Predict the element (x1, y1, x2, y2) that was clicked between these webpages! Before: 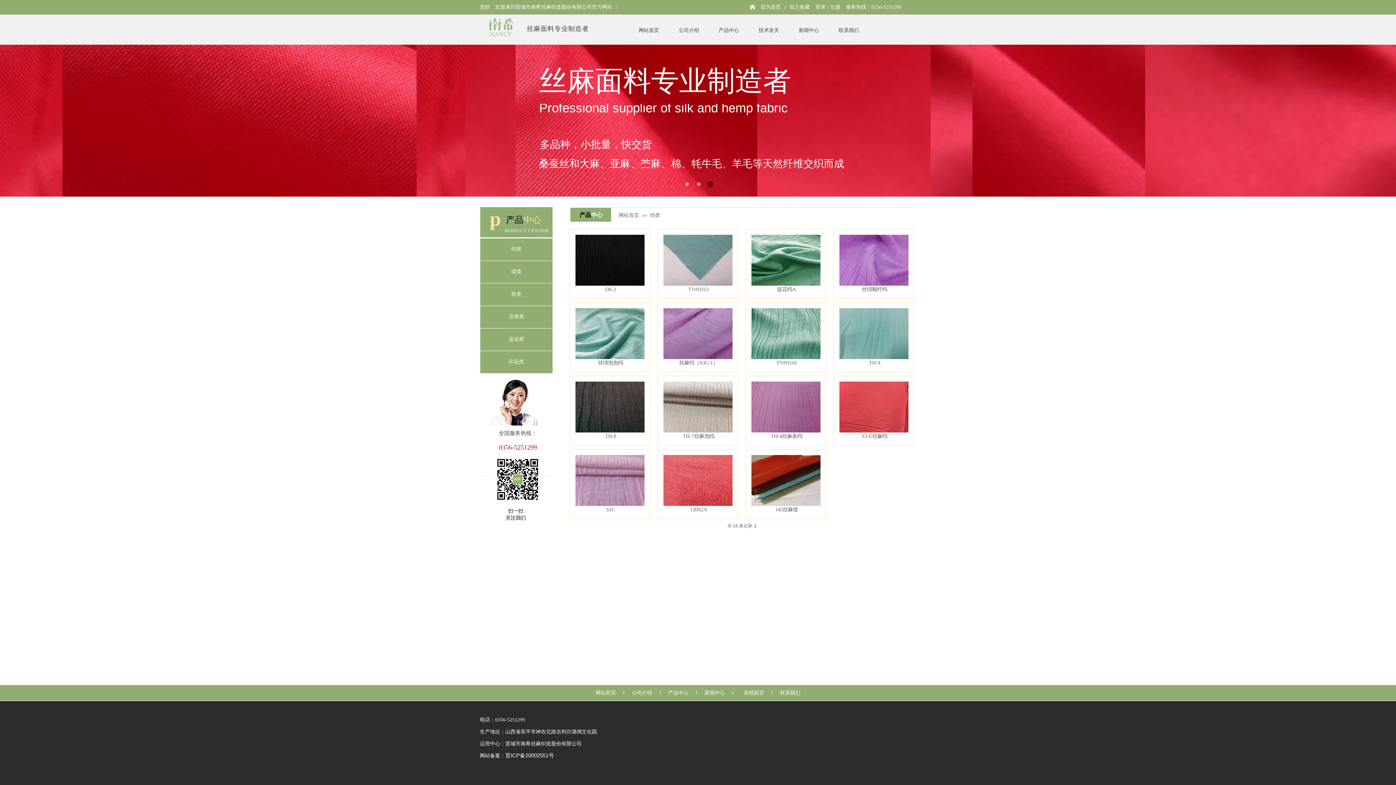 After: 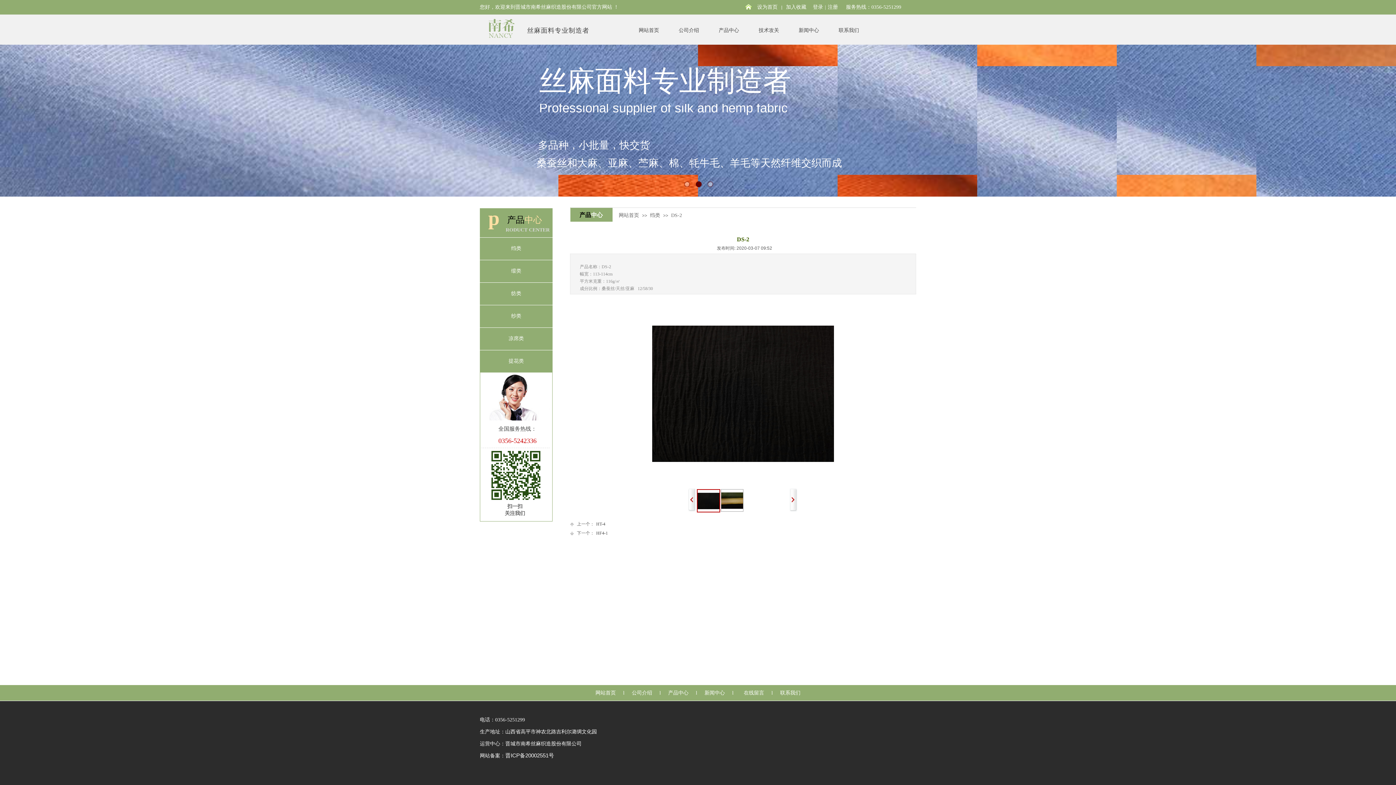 Action: label: DS-2 bbox: (577, 285, 643, 293)